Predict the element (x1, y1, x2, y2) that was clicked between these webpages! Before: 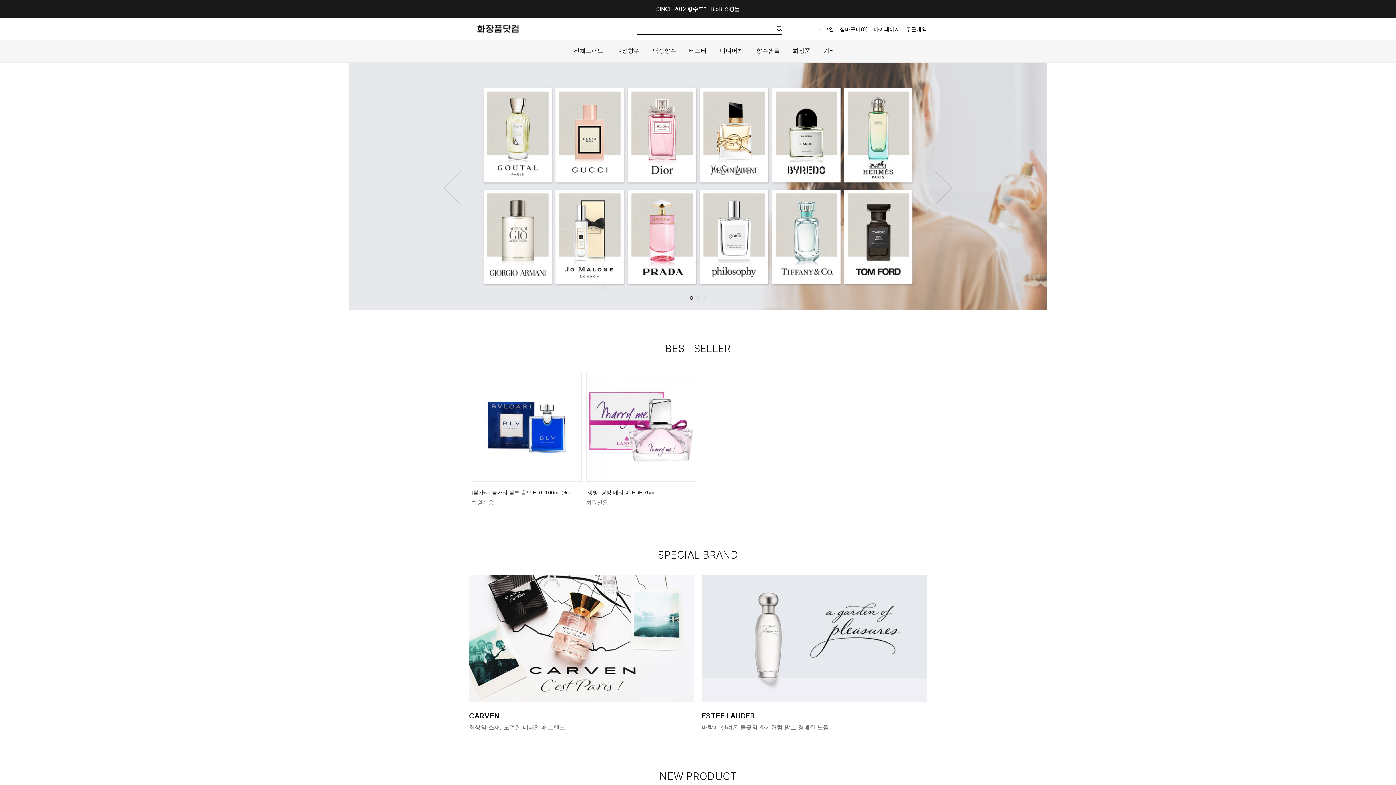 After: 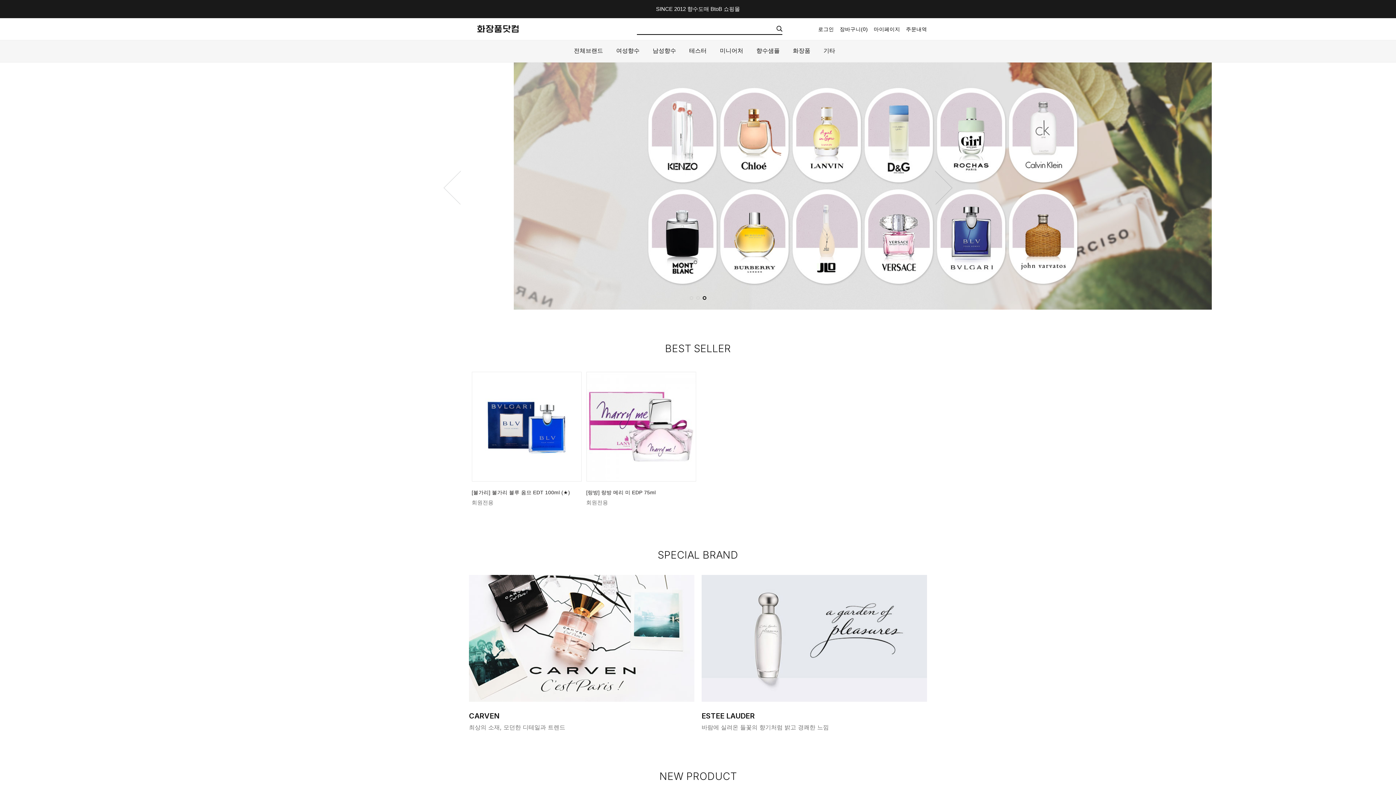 Action: label: Go to slide 1 bbox: (689, 296, 693, 300)